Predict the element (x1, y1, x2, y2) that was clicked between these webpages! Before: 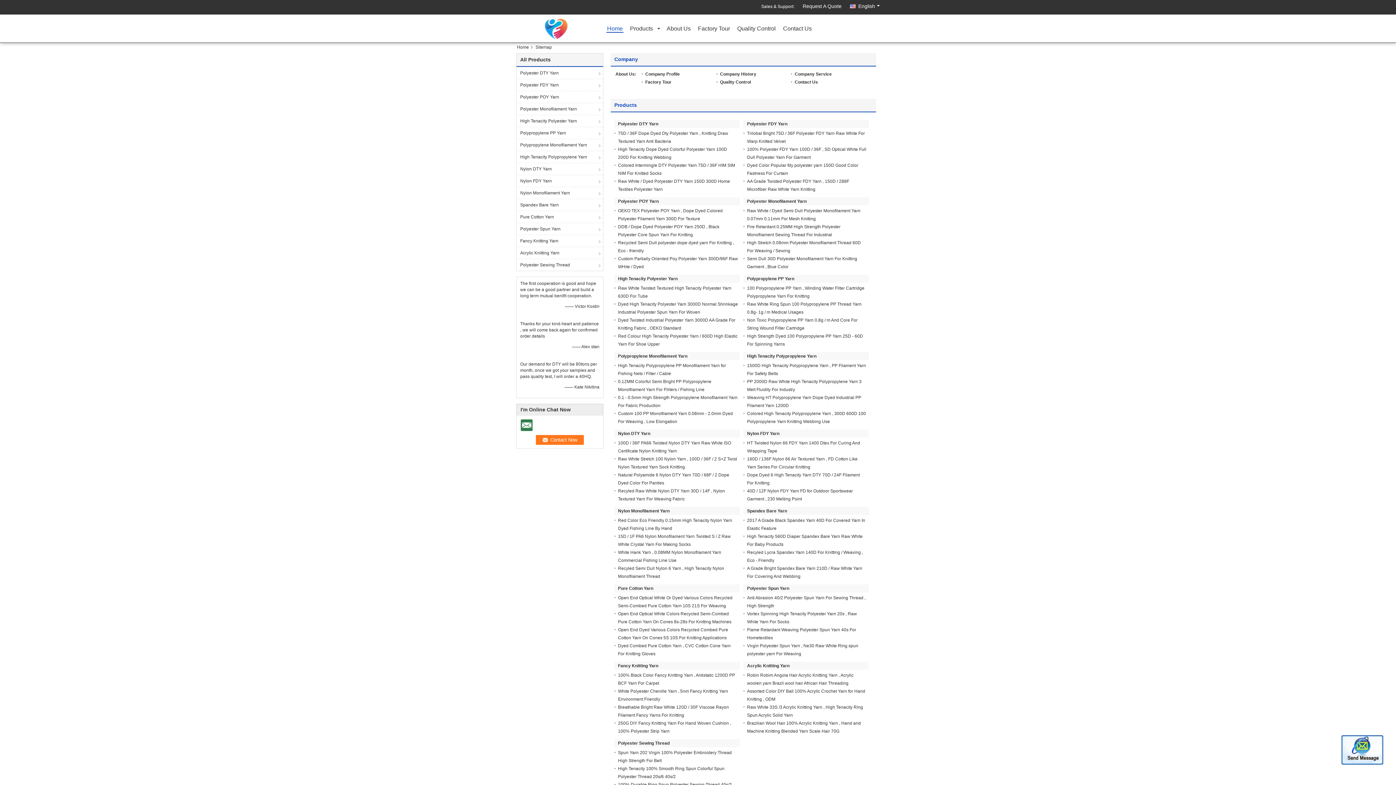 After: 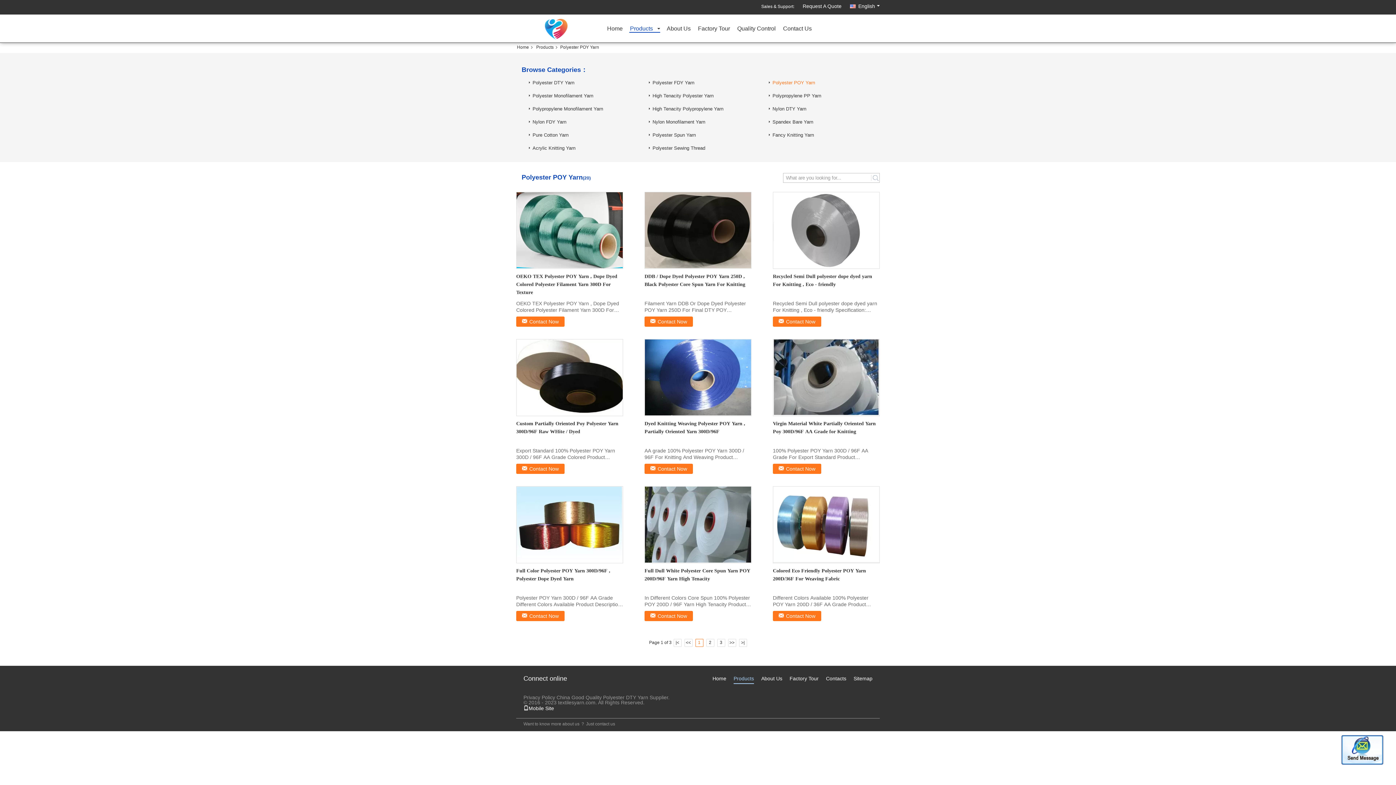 Action: label: Polyester POY Yarn bbox: (618, 198, 658, 204)